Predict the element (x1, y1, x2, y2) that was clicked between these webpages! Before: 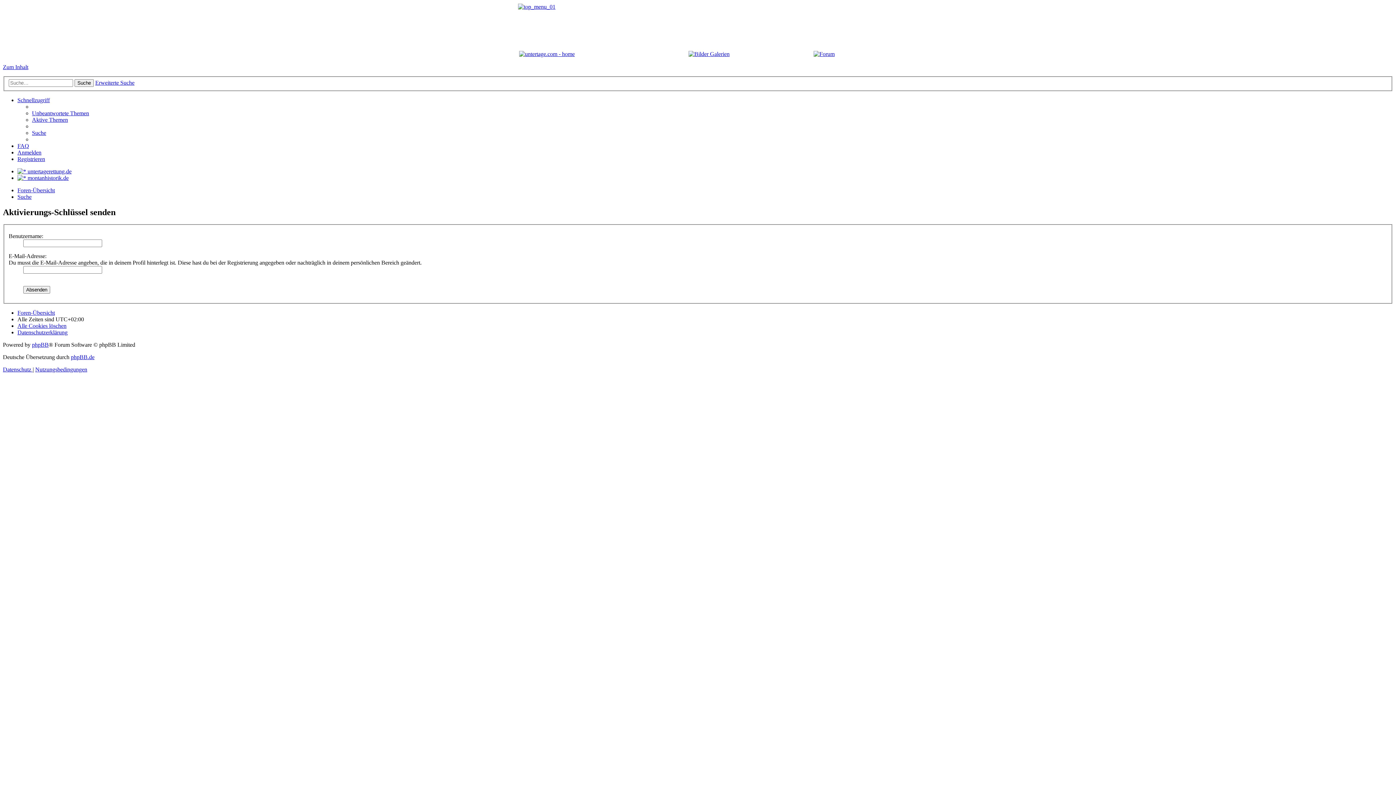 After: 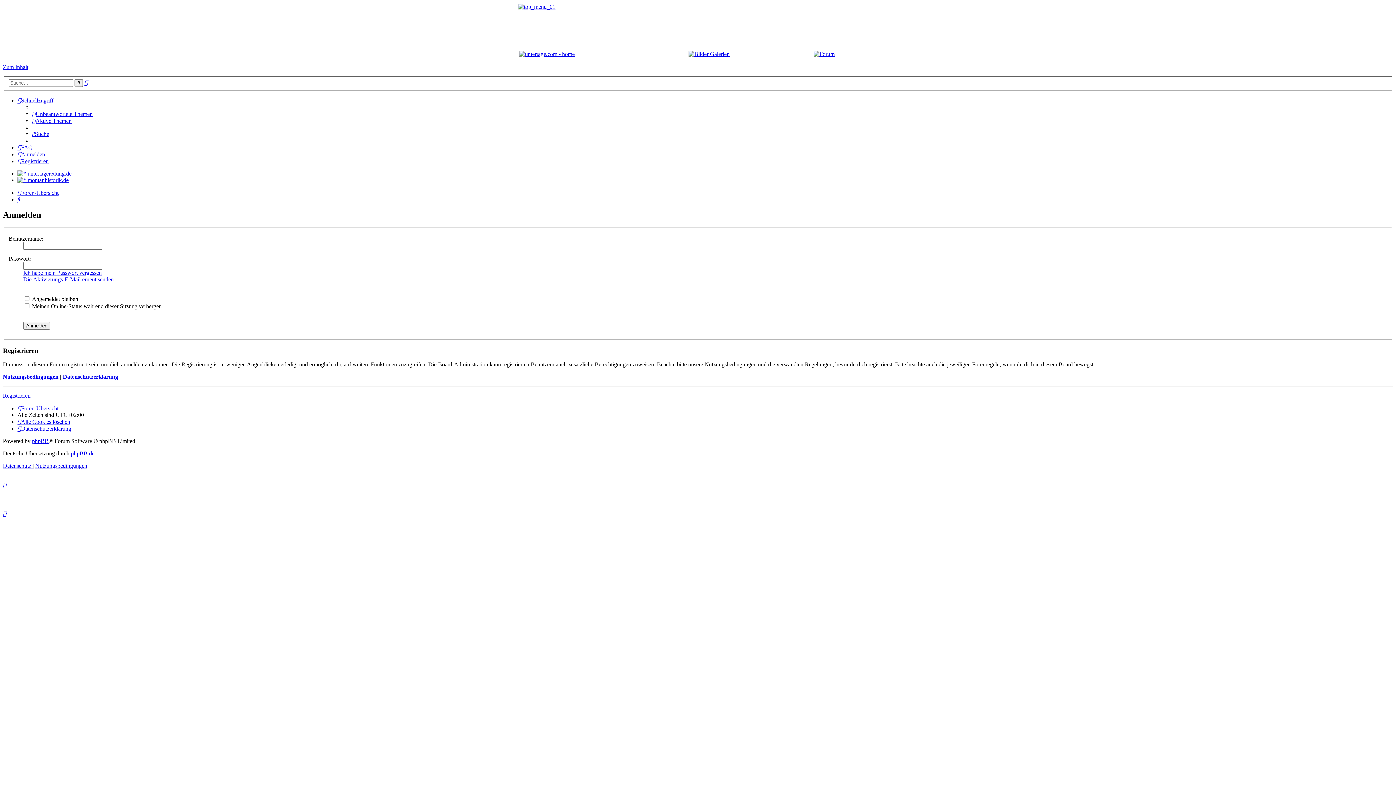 Action: bbox: (17, 149, 41, 155) label: Anmelden